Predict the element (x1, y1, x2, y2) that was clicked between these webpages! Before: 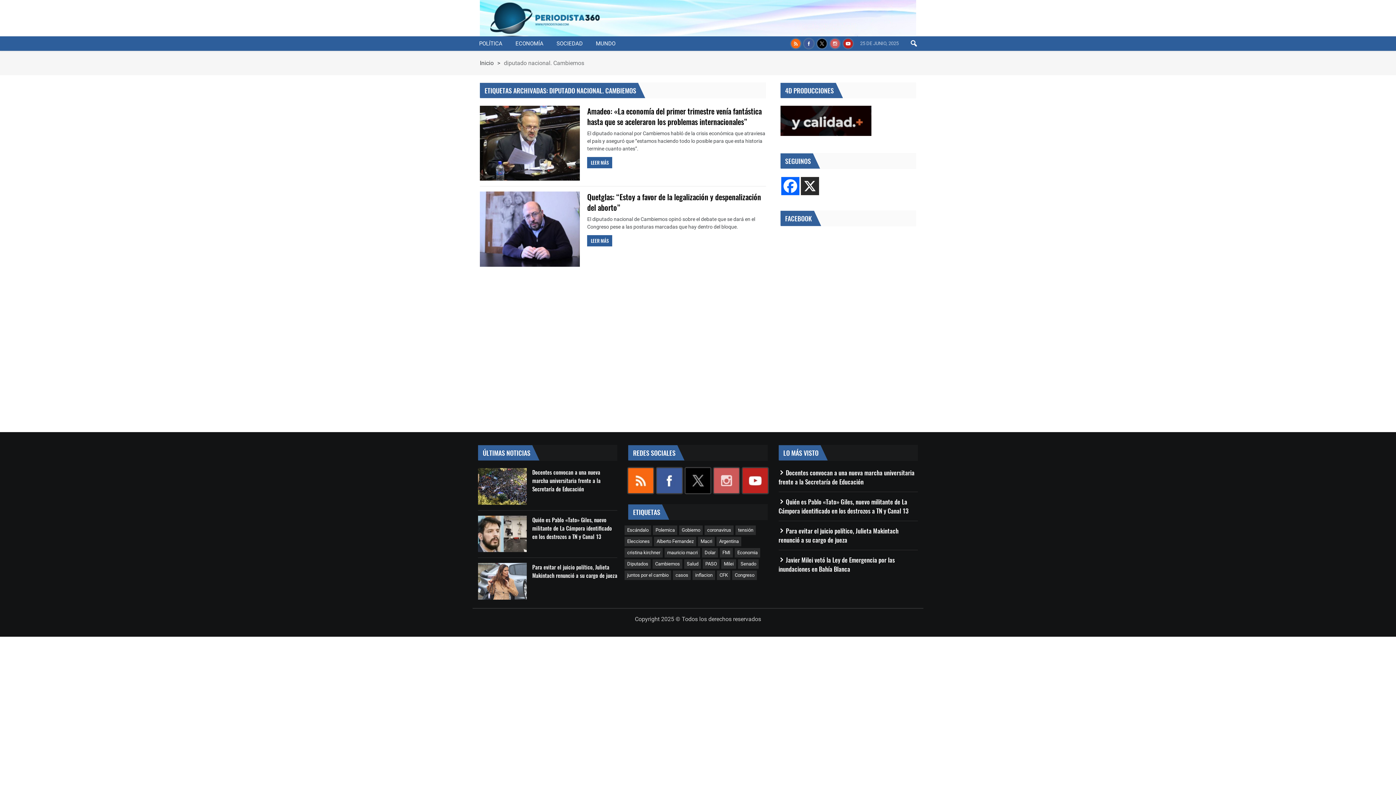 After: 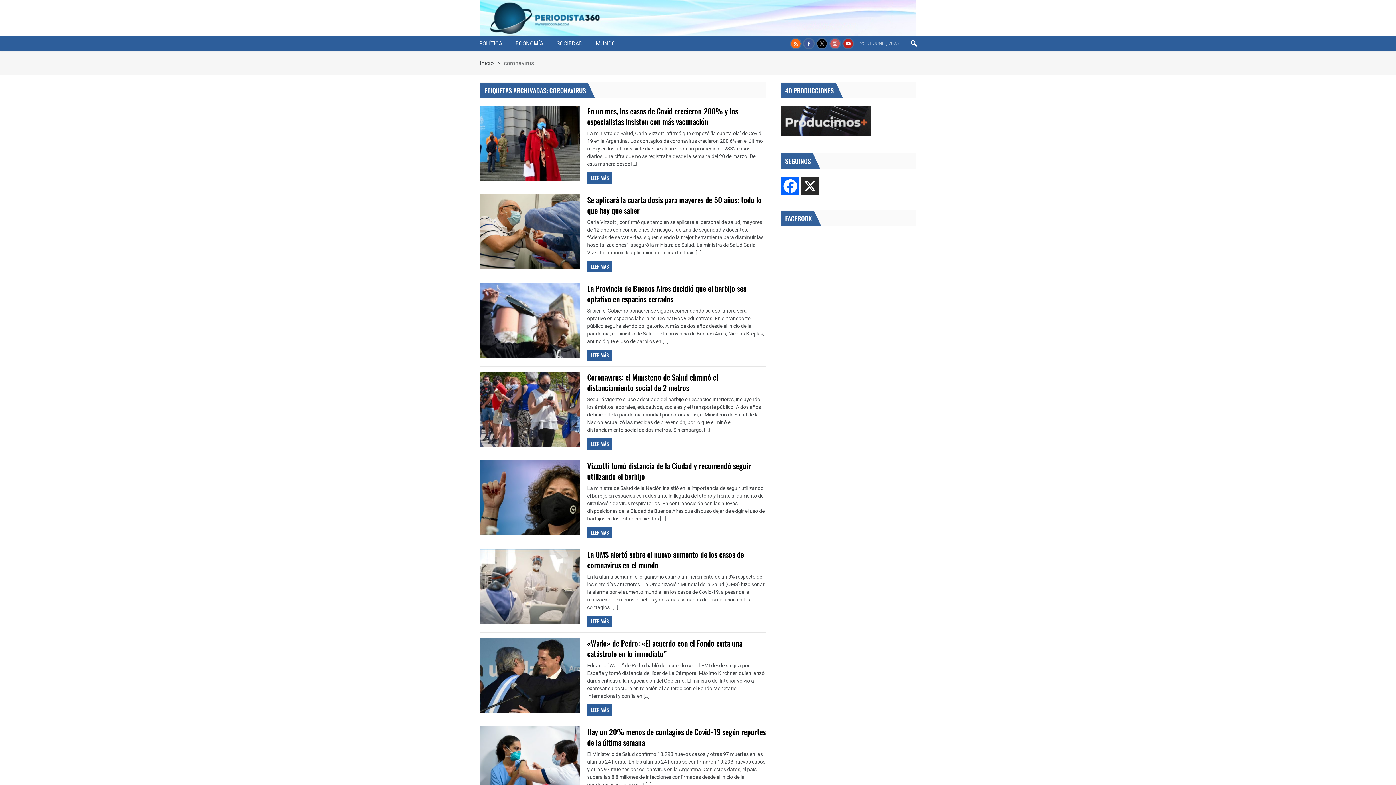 Action: label: coronavirus bbox: (704, 525, 733, 535)